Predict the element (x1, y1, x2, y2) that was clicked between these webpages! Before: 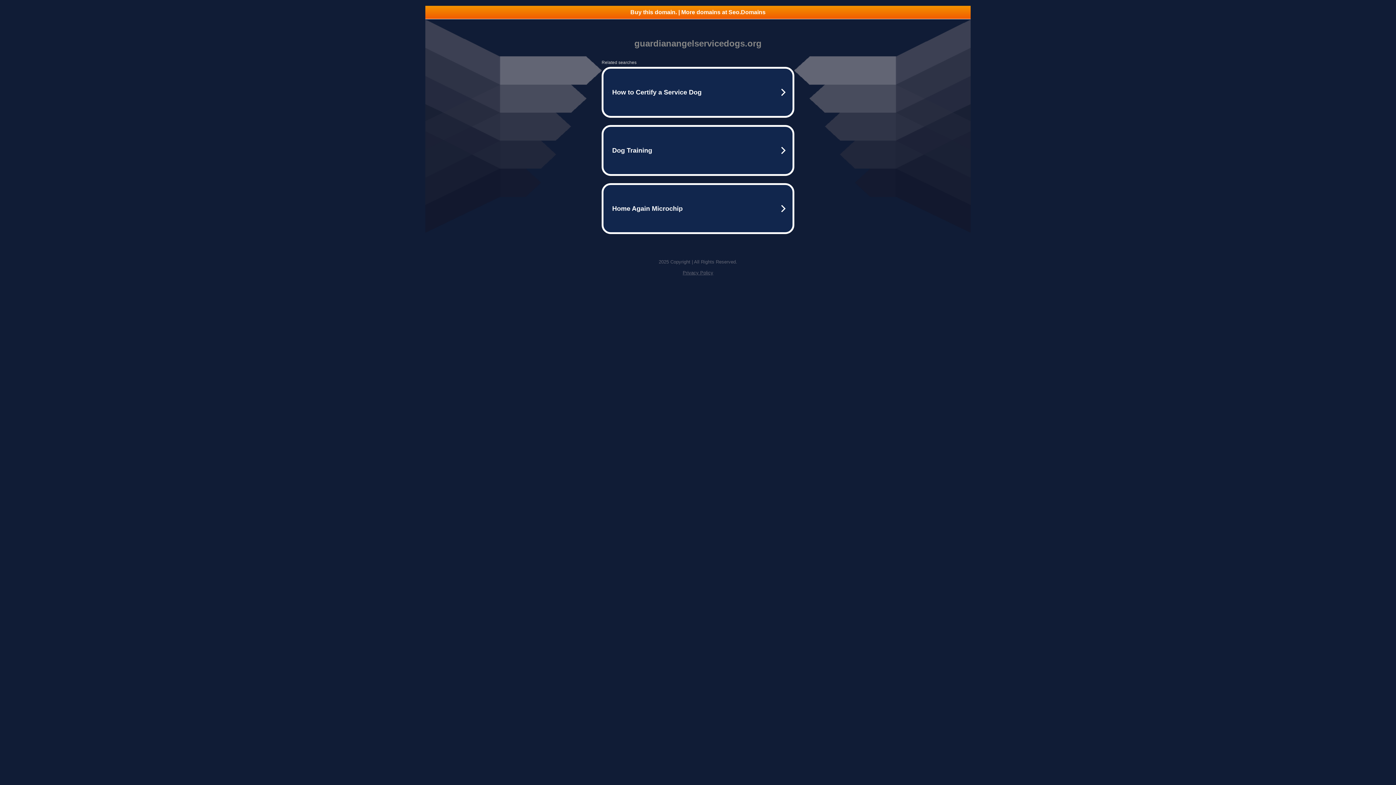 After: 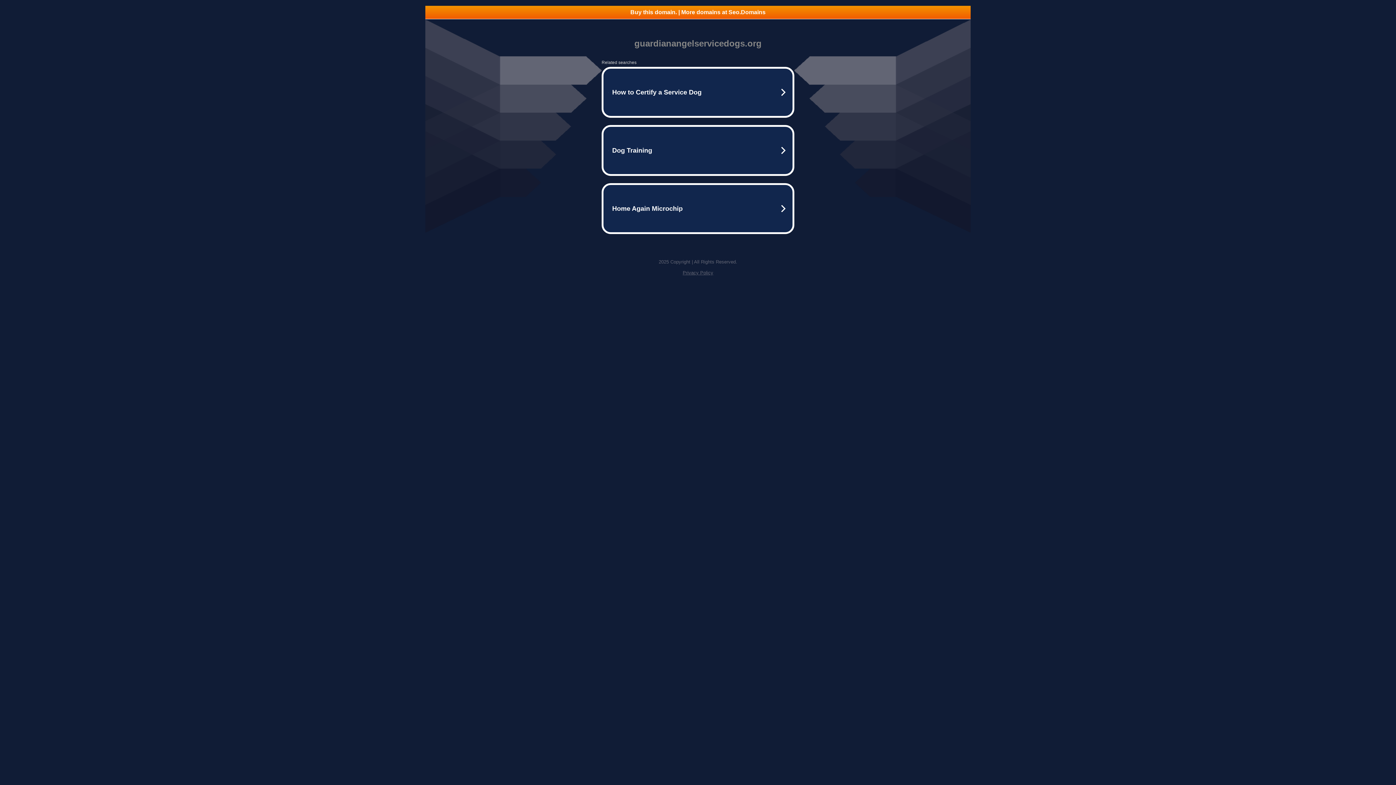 Action: bbox: (425, 5, 970, 18) label: Buy this domain. | More domains at Seo.Domains